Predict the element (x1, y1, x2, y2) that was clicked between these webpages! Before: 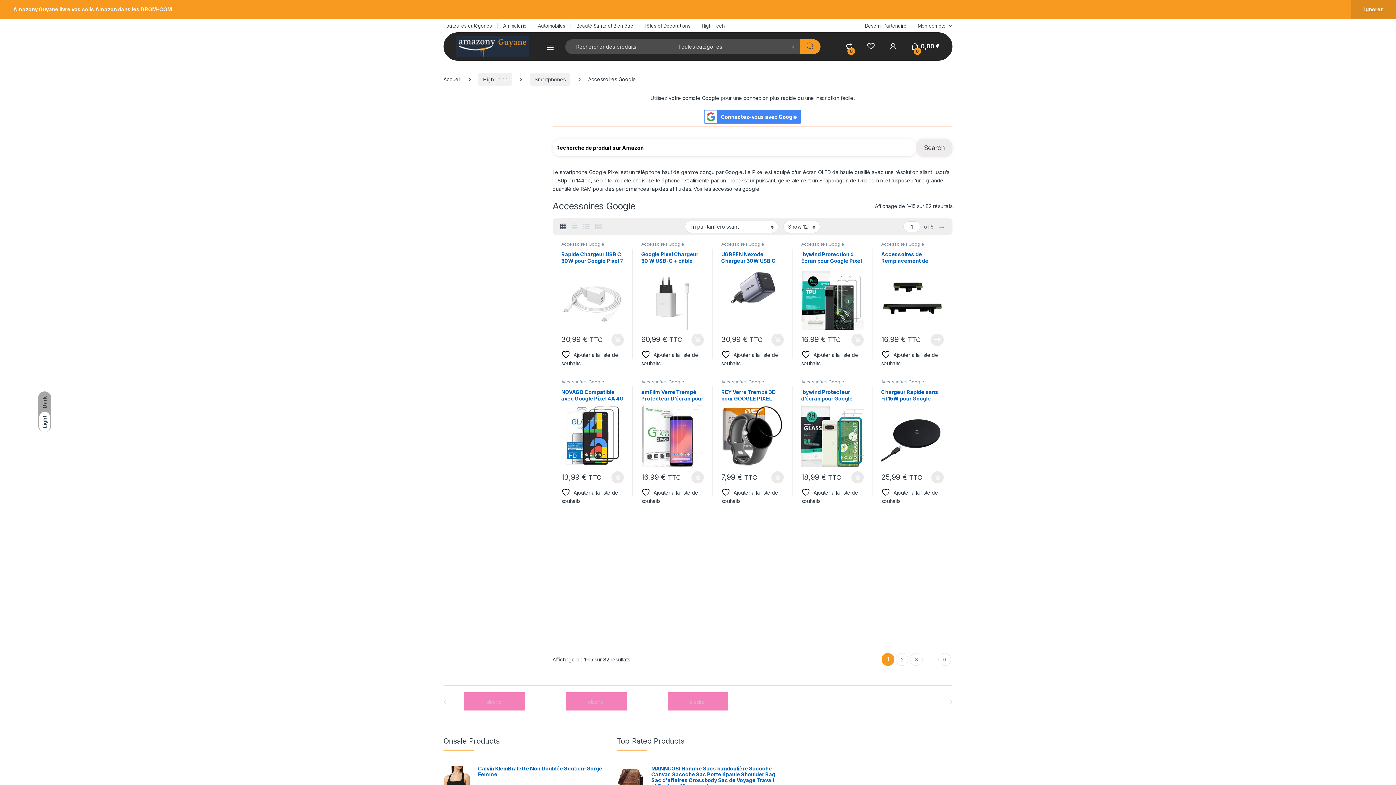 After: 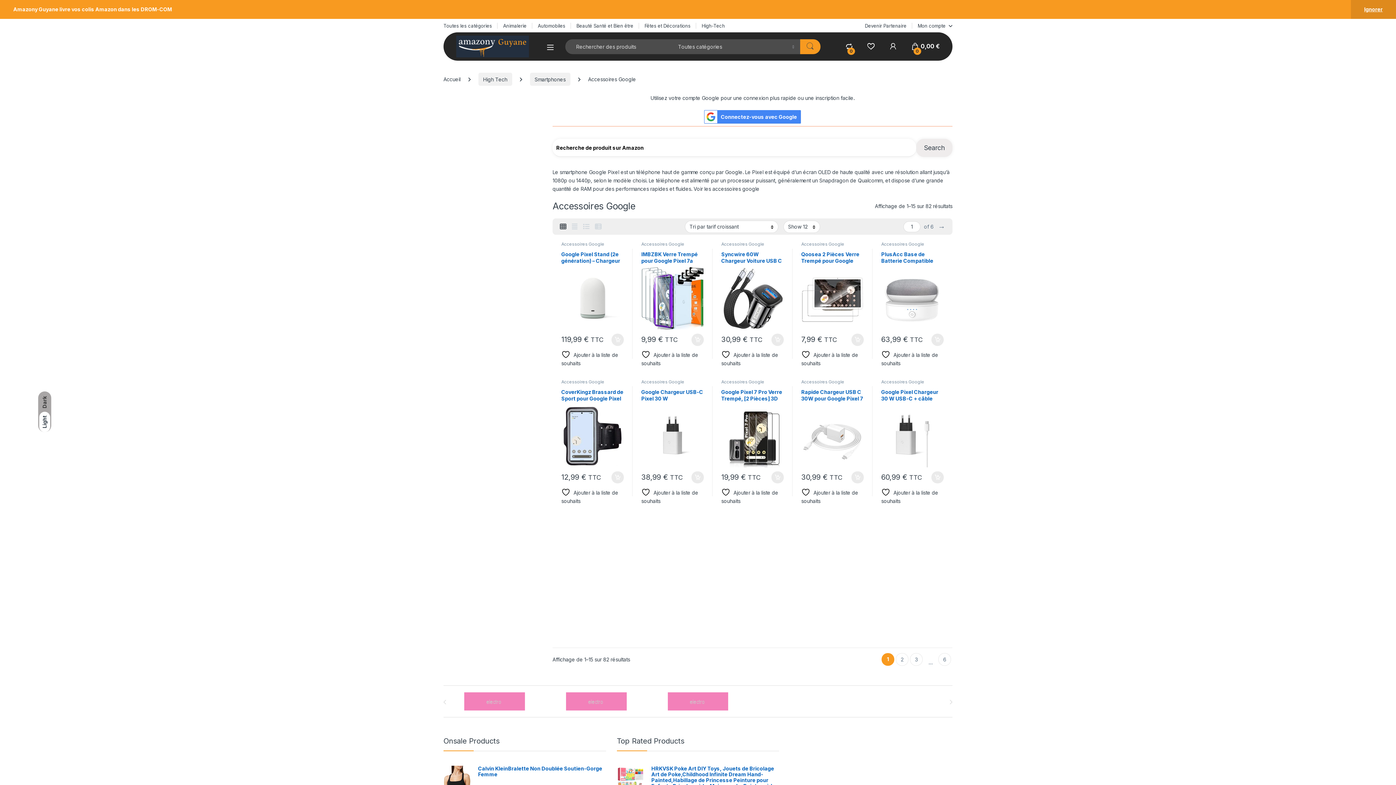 Action: label: Accessoires Google bbox: (561, 241, 604, 247)